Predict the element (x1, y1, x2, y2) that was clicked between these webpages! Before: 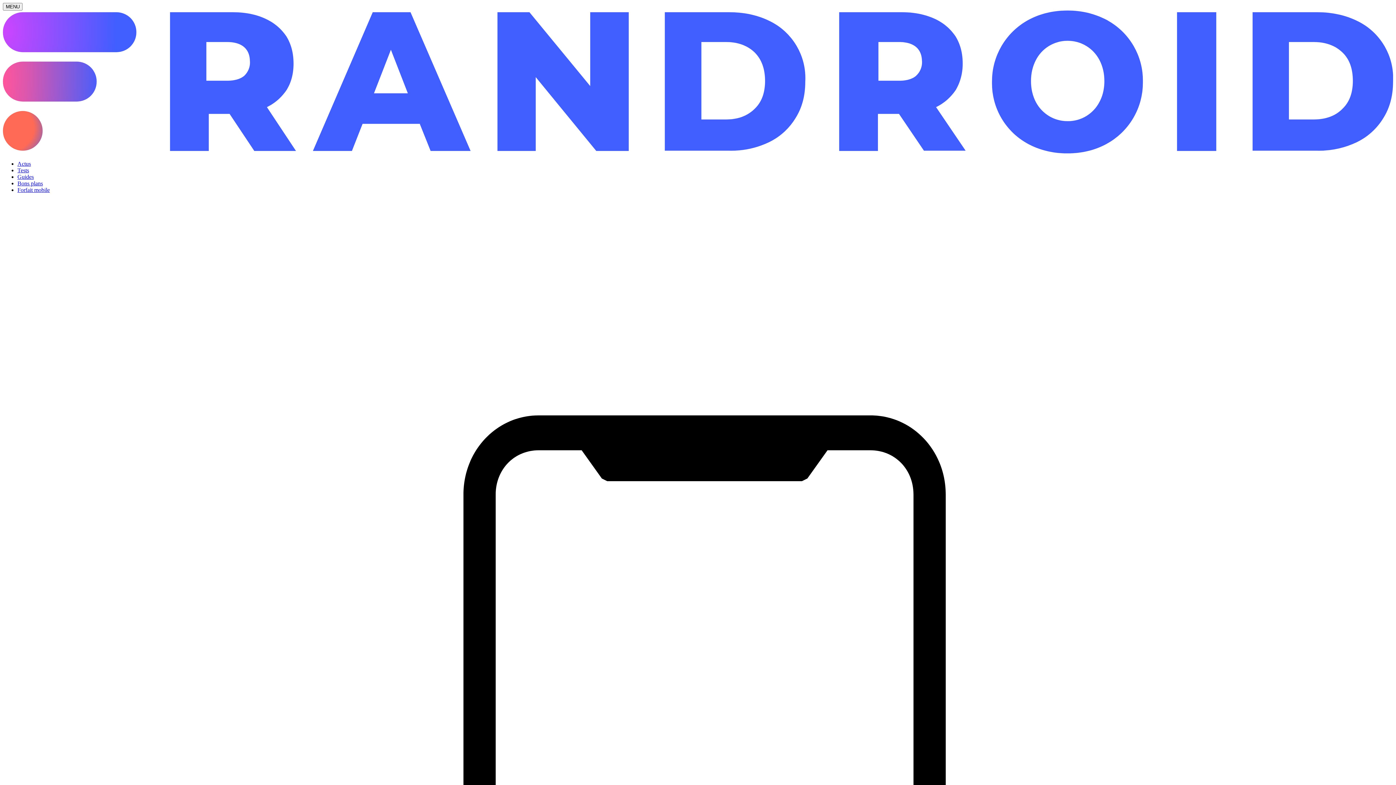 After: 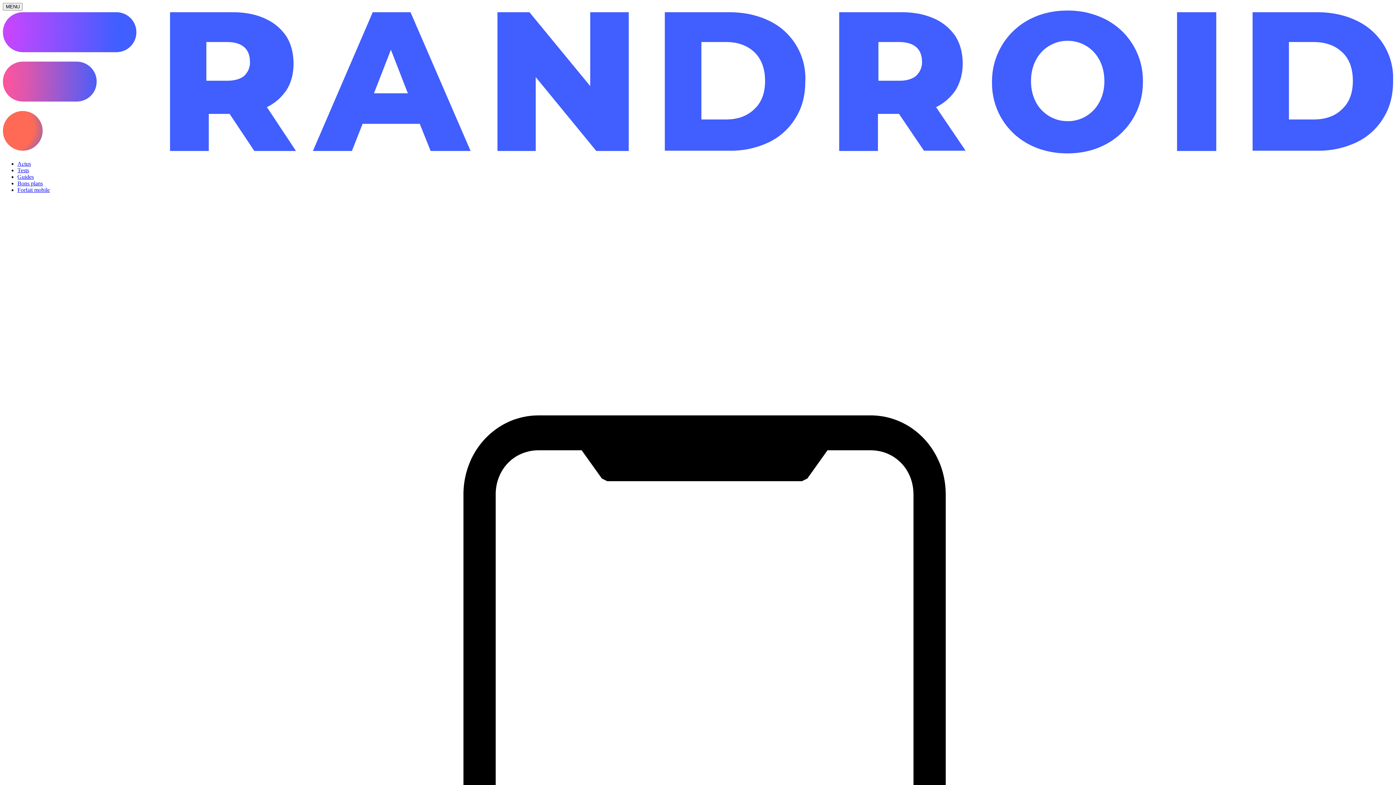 Action: bbox: (17, 167, 29, 173) label: Tests